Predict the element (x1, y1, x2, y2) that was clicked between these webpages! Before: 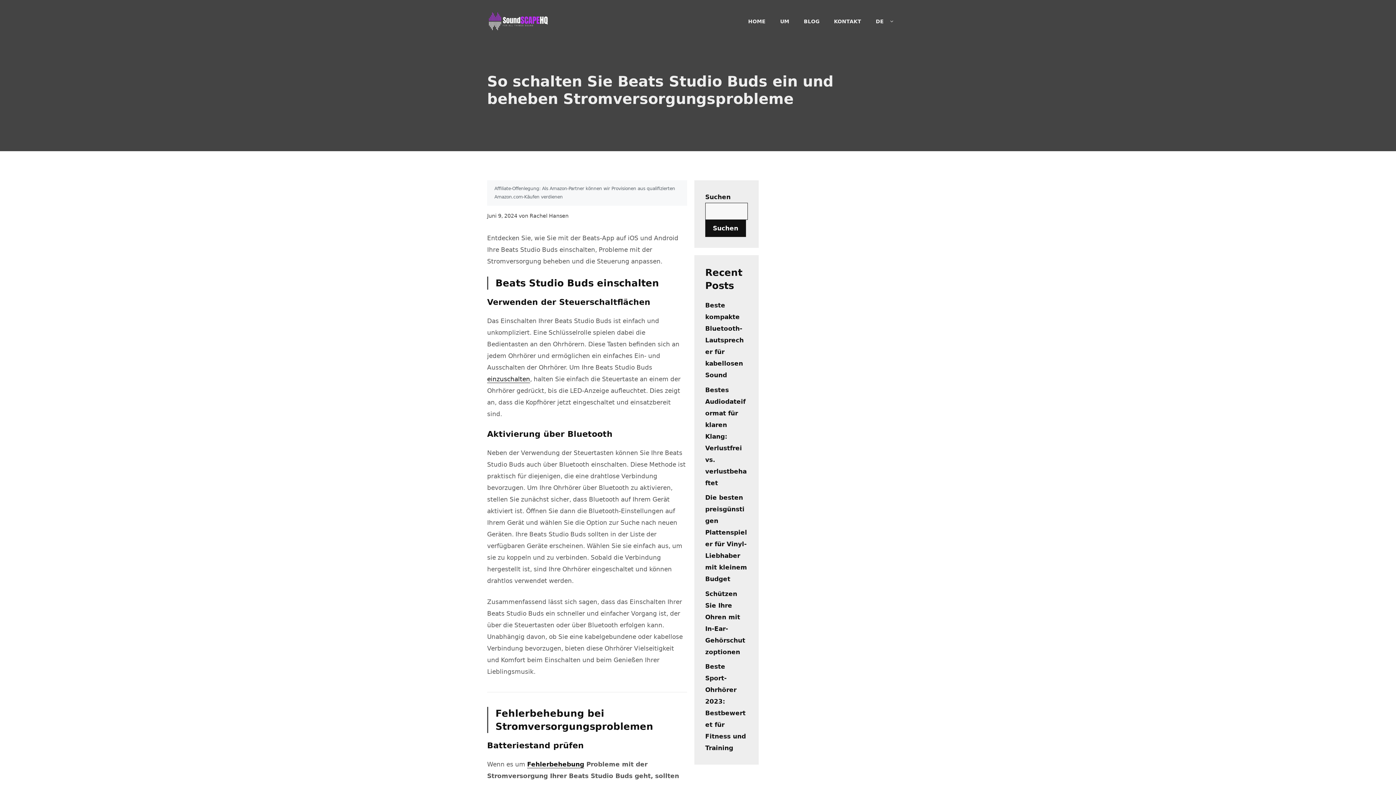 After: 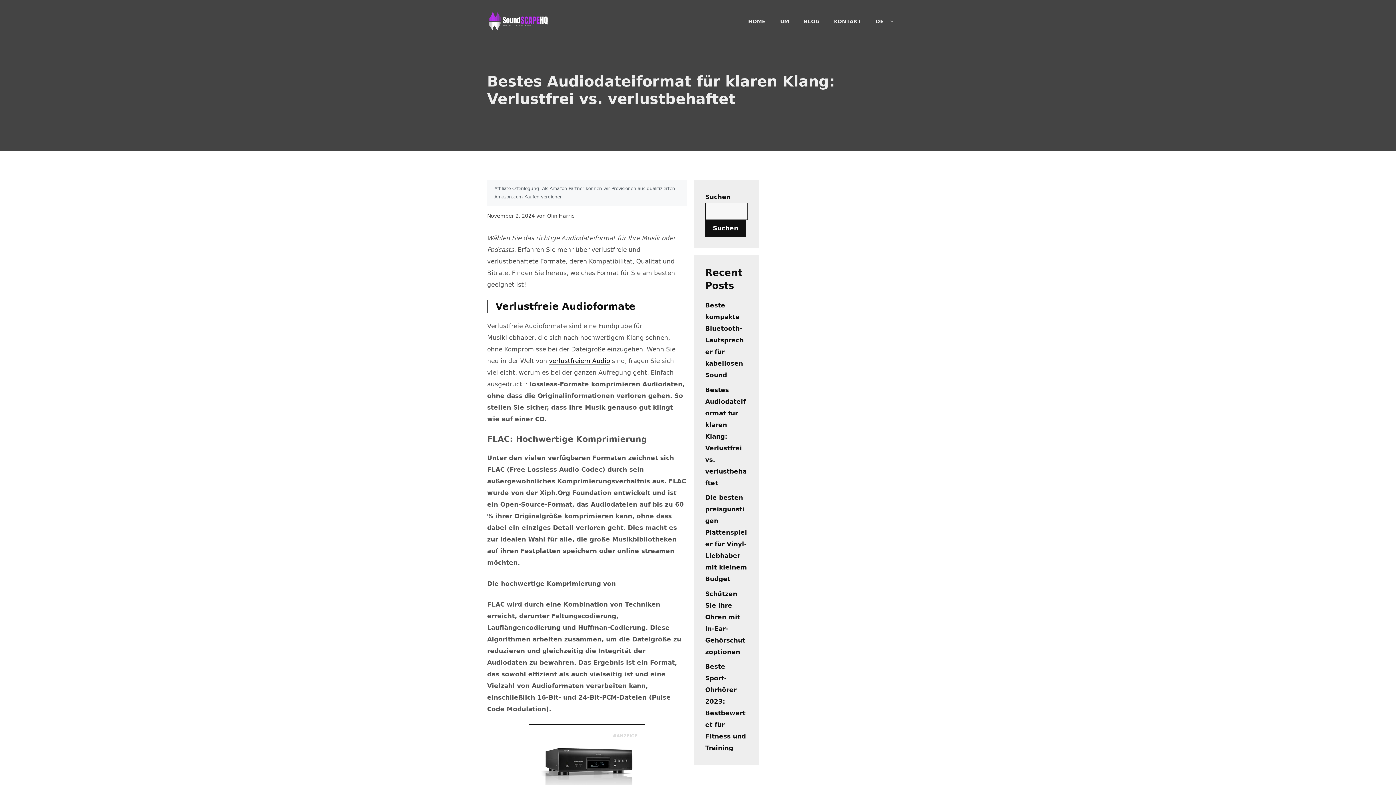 Action: bbox: (705, 386, 746, 486) label: Bestes Audiodateiformat für klaren Klang: Verlustfrei vs. verlustbehaftet